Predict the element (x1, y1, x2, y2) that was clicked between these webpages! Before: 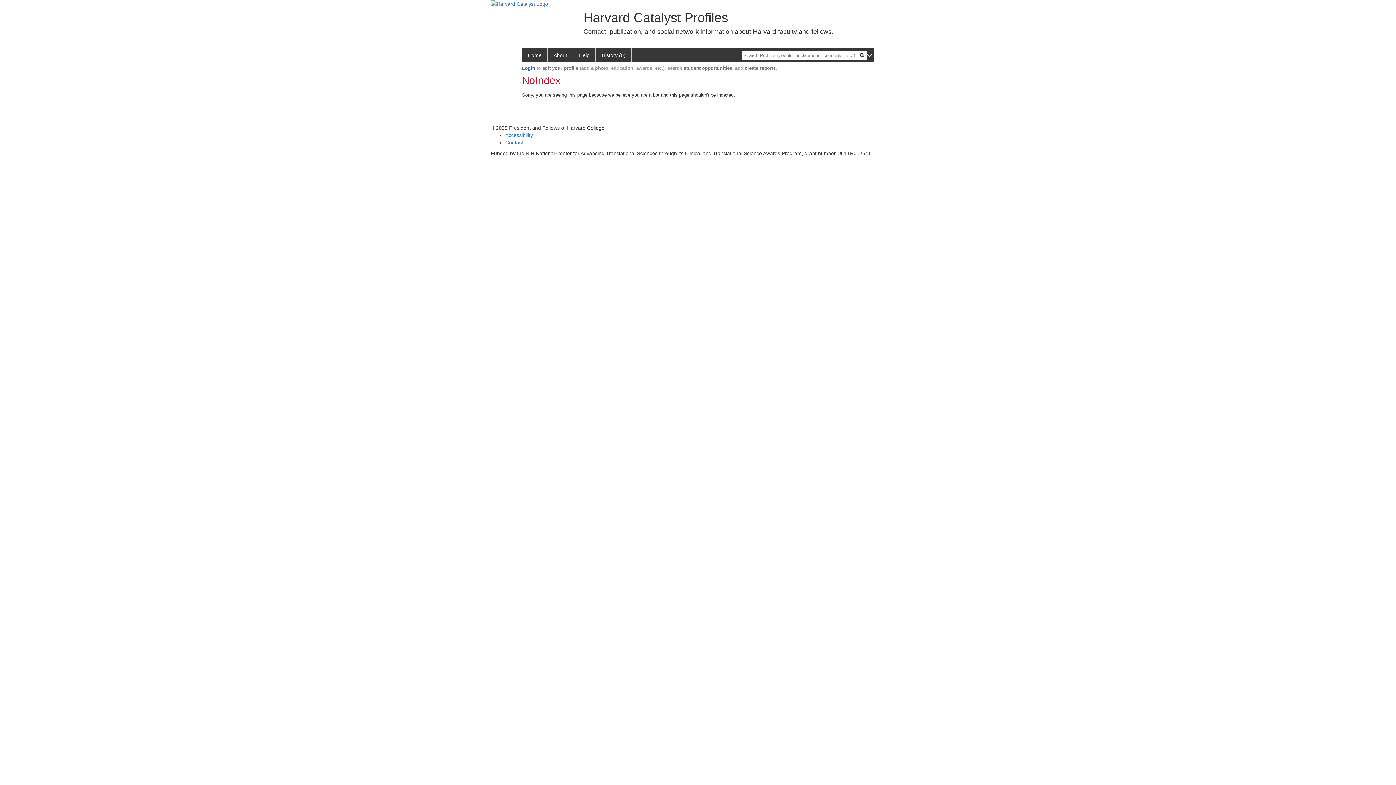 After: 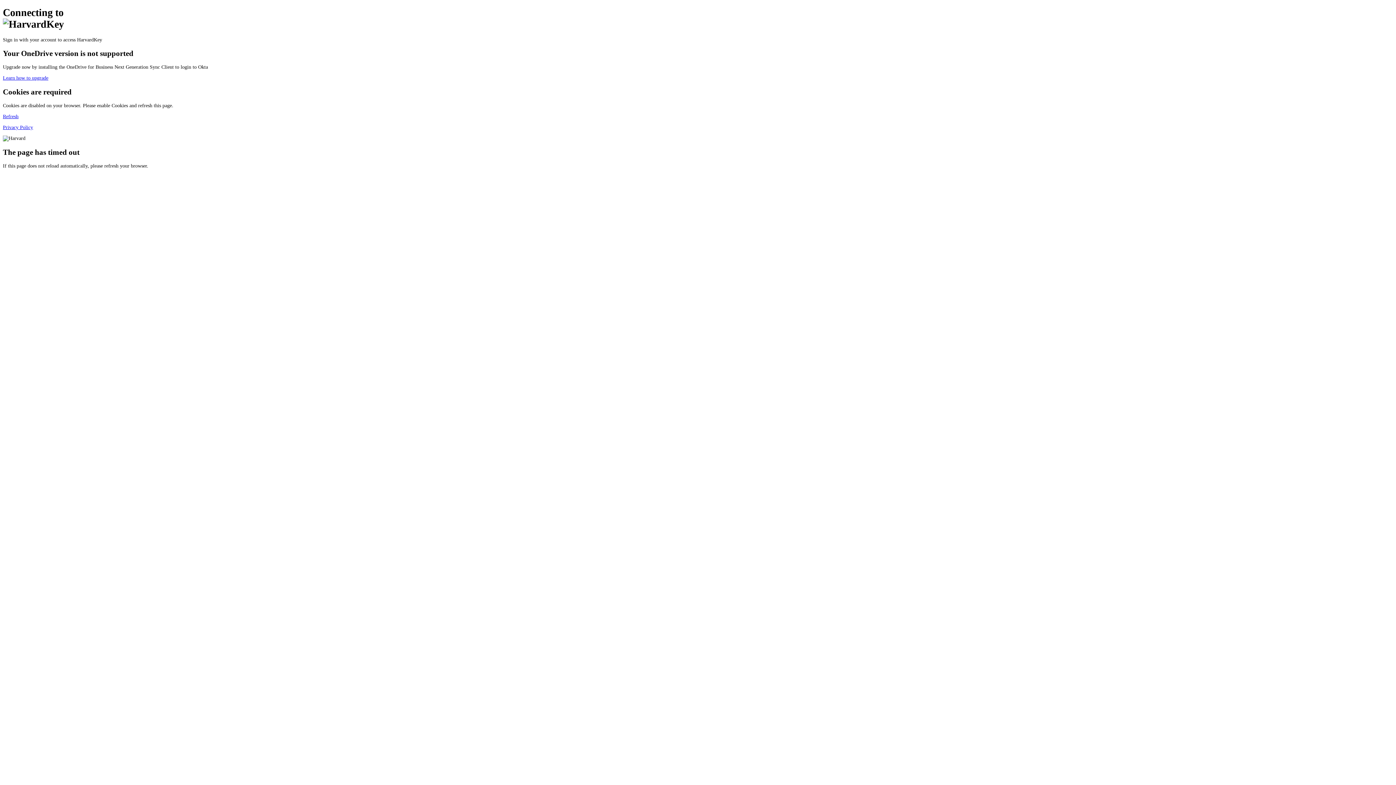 Action: label: Login bbox: (522, 65, 535, 71)